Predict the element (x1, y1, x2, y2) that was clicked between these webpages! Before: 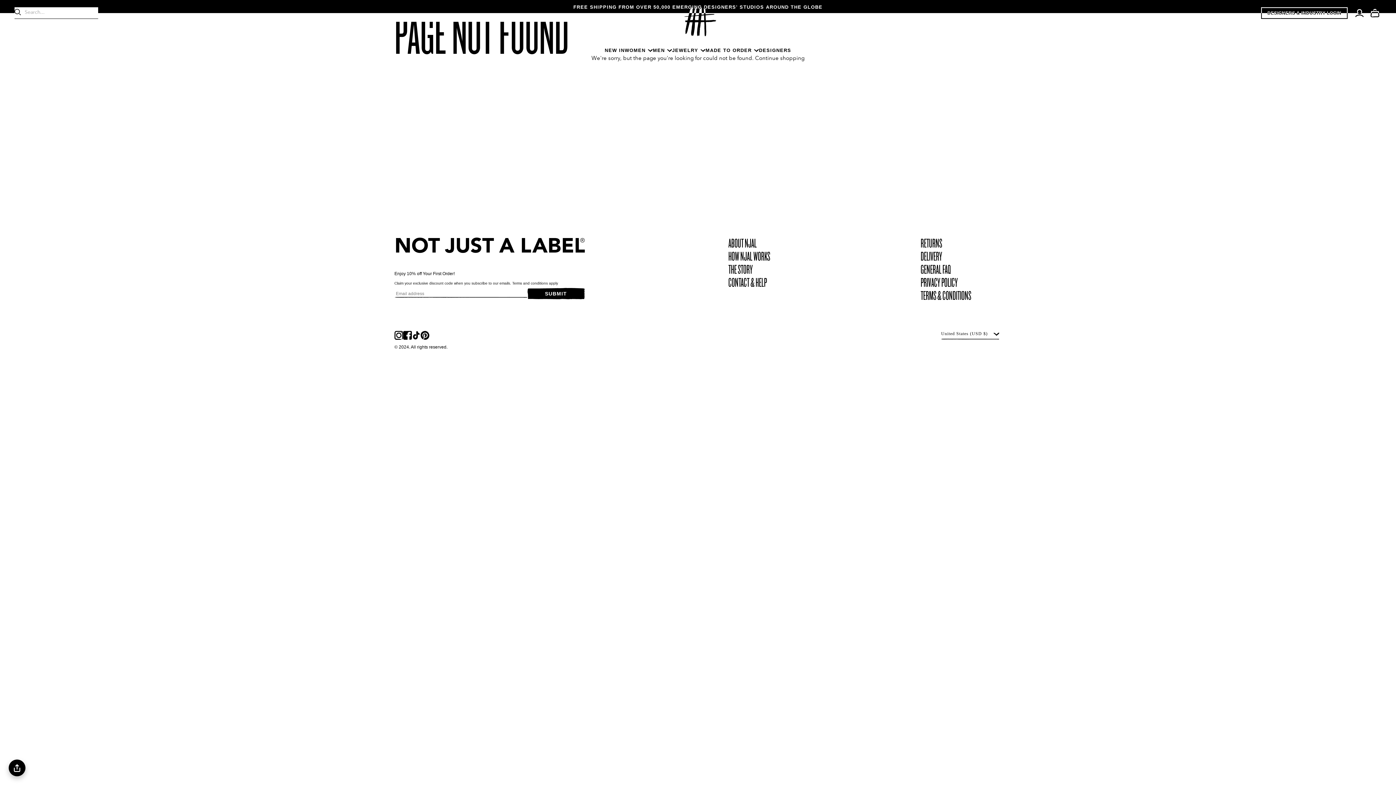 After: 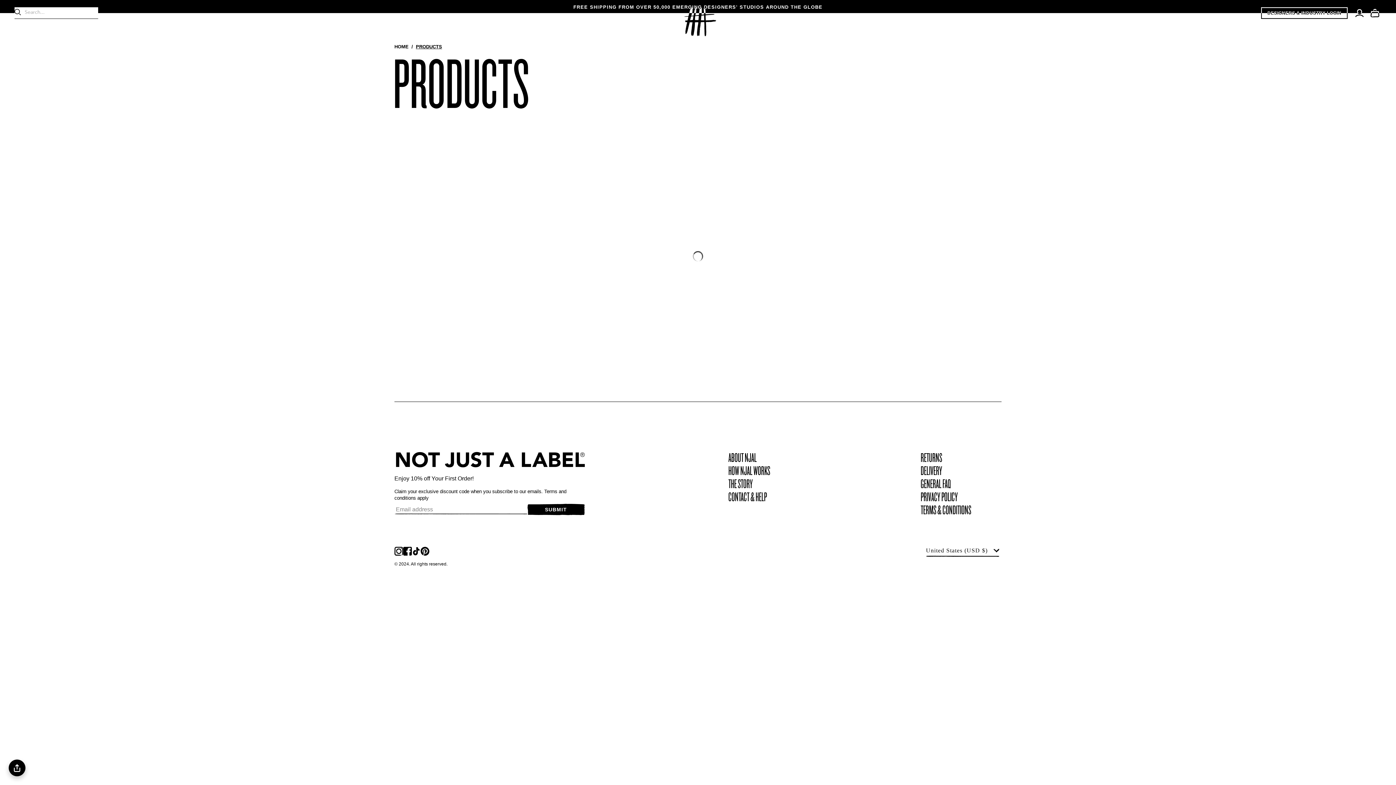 Action: label: Continue shopping bbox: (755, 100, 804, 107)